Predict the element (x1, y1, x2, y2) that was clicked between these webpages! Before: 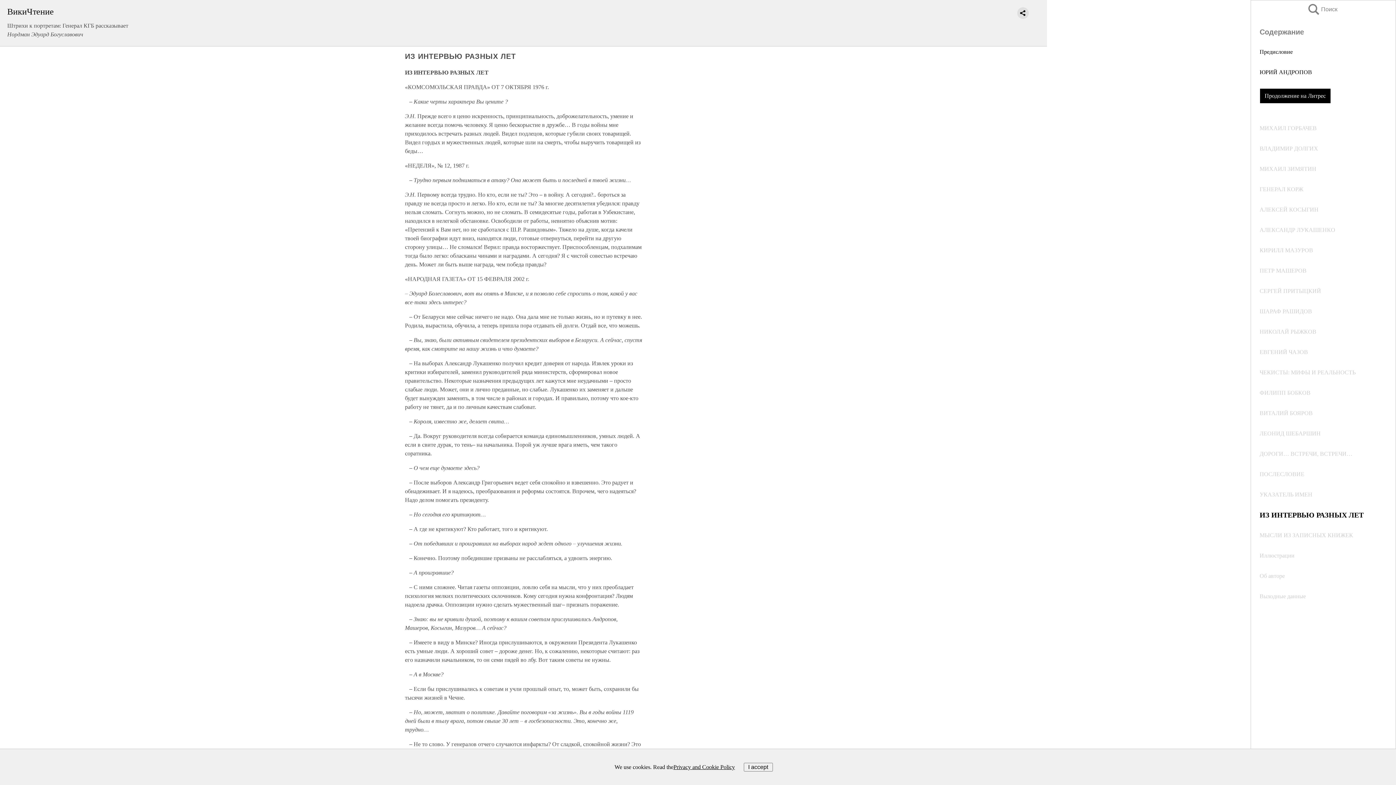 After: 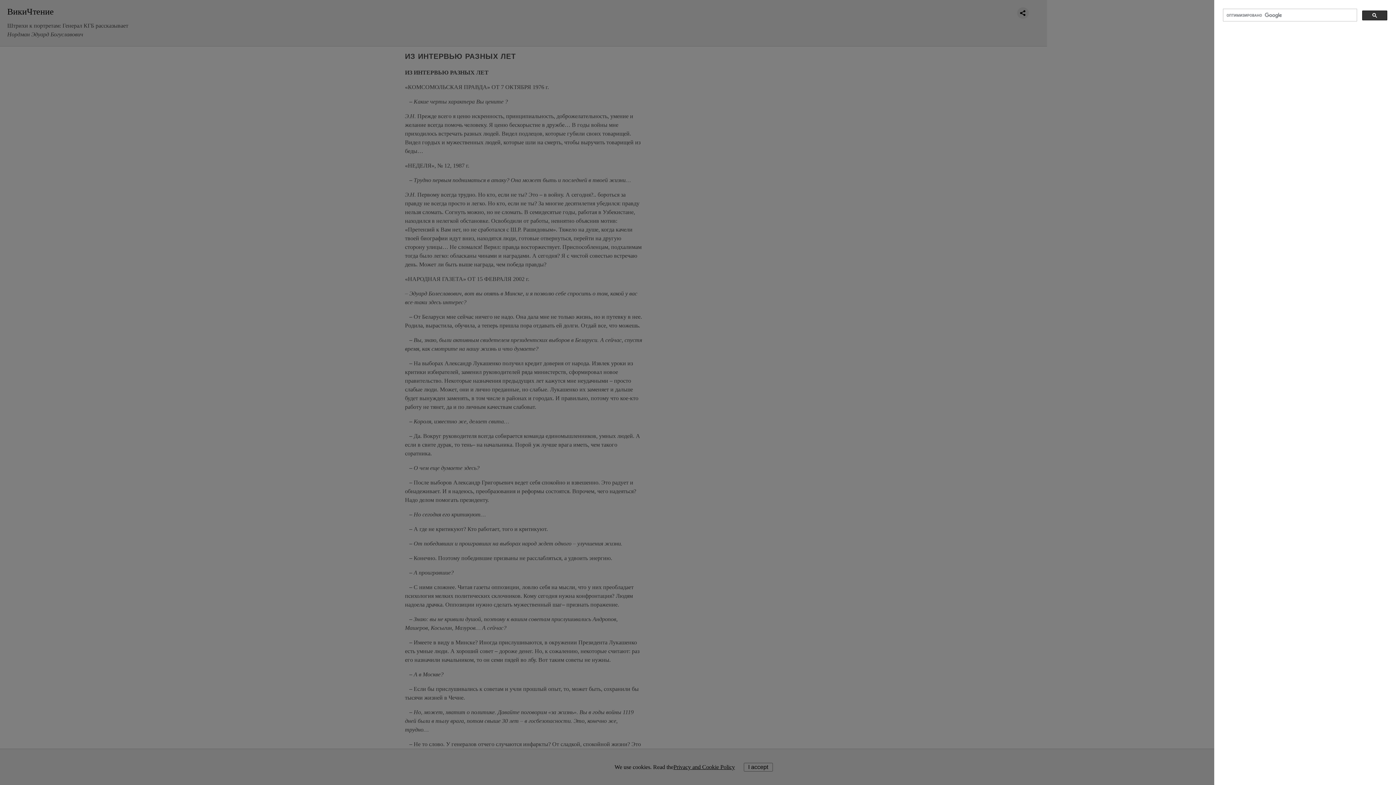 Action: label: Поиск bbox: (1308, 4, 1323, 14)